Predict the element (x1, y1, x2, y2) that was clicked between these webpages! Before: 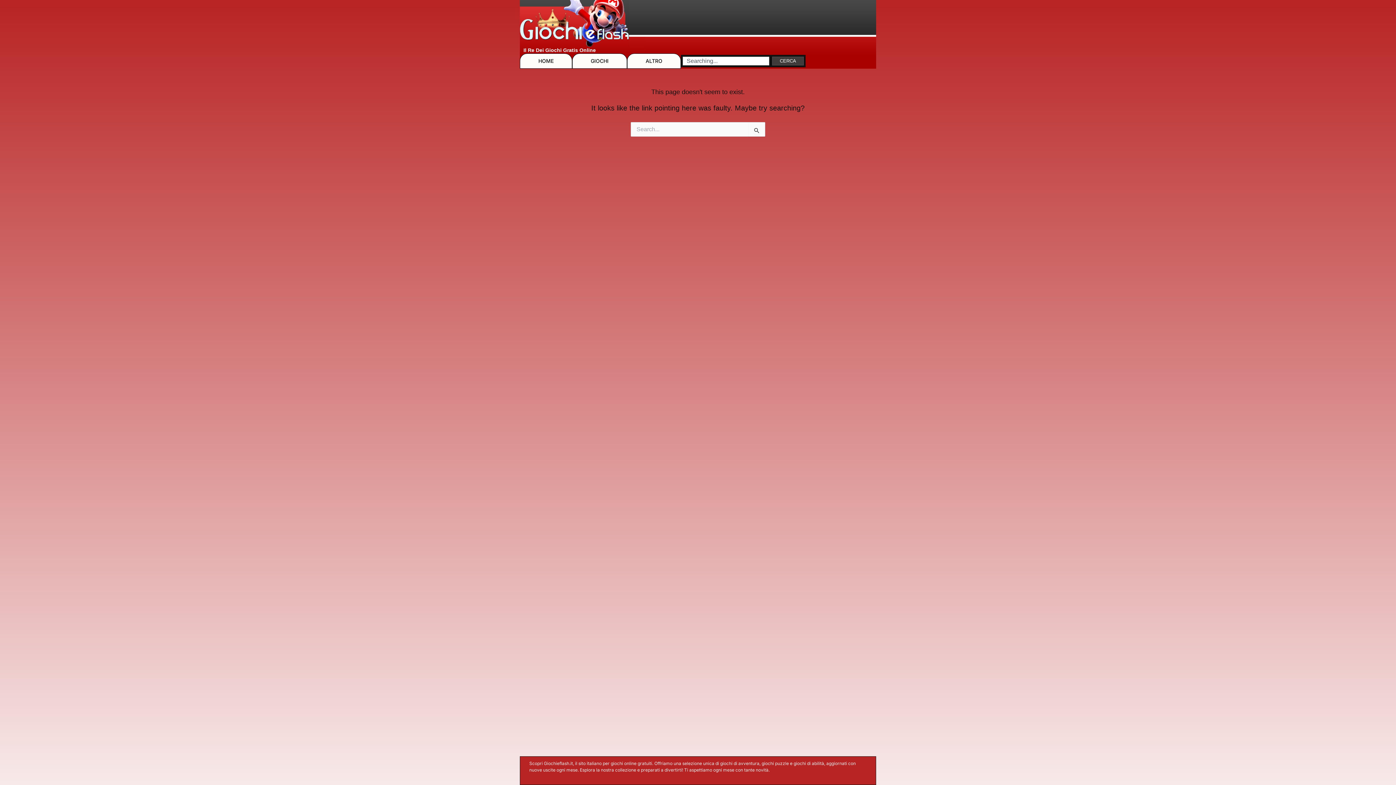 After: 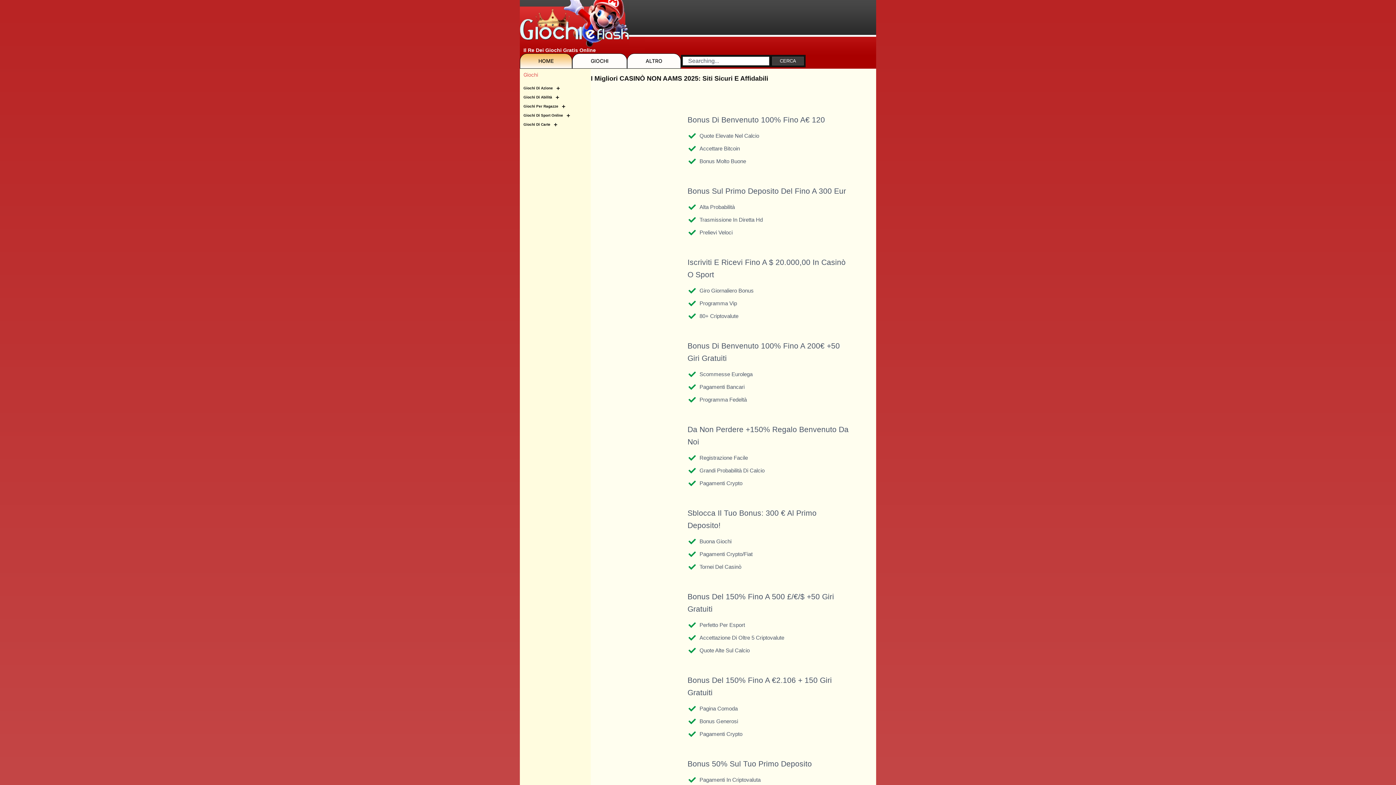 Action: label: HOME bbox: (520, 53, 572, 68)